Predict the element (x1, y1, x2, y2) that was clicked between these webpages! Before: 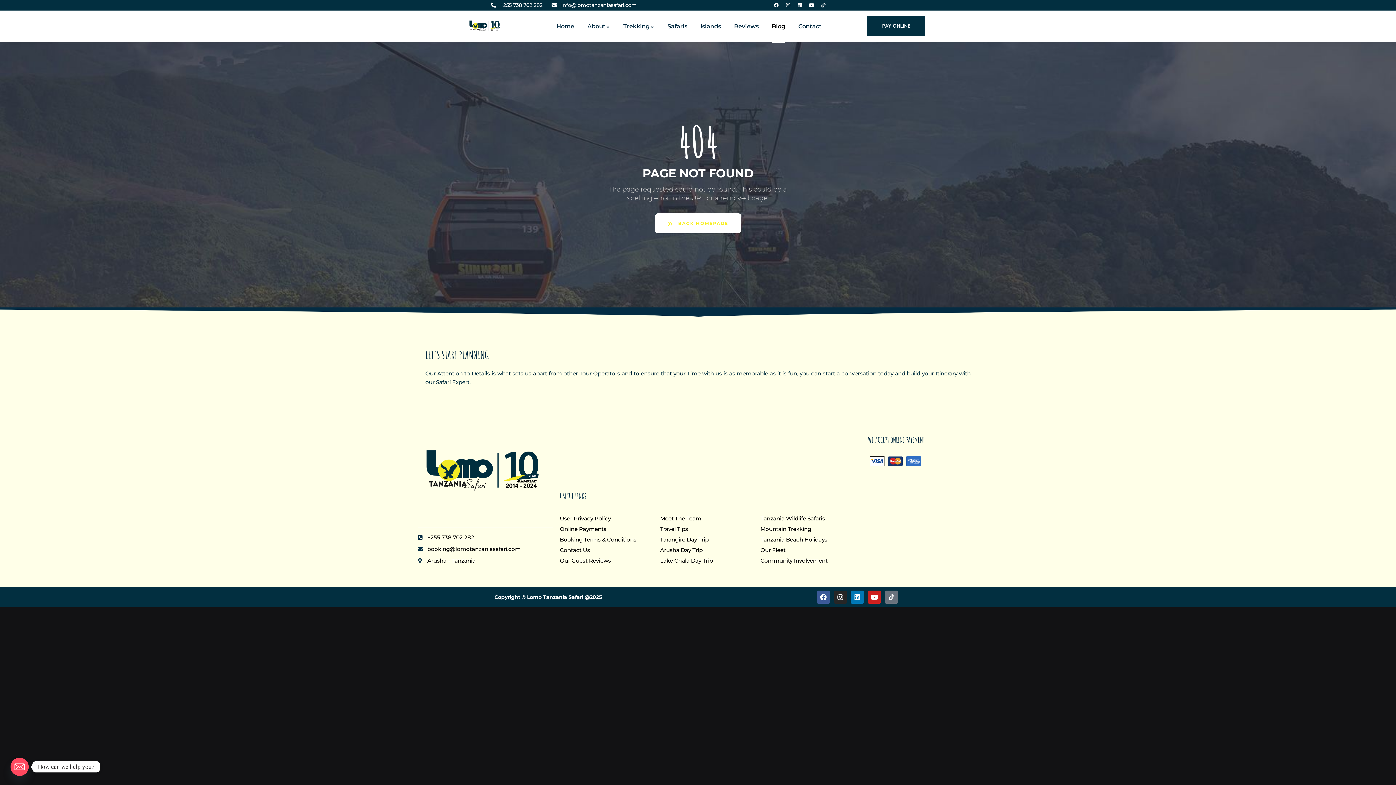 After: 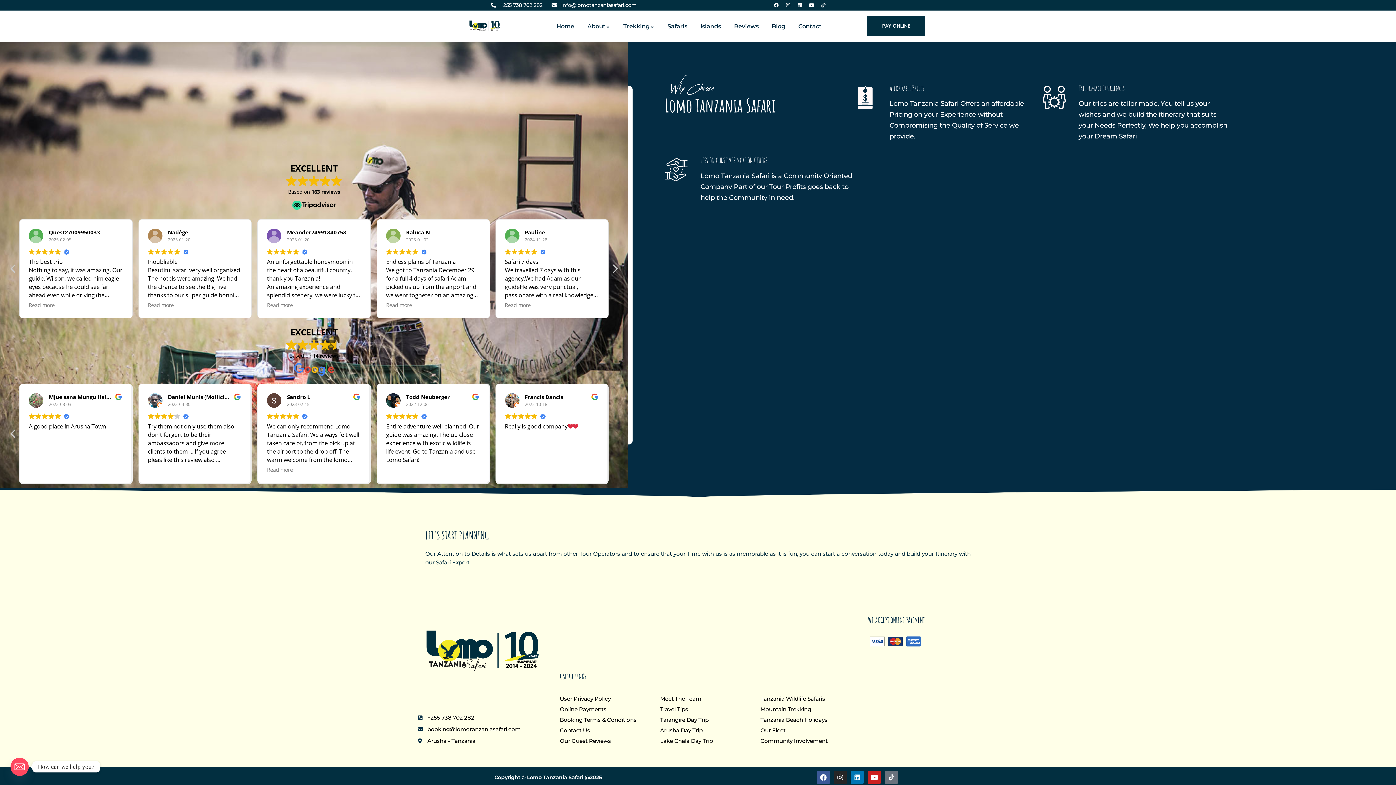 Action: label: Reviews bbox: (734, 10, 758, 42)